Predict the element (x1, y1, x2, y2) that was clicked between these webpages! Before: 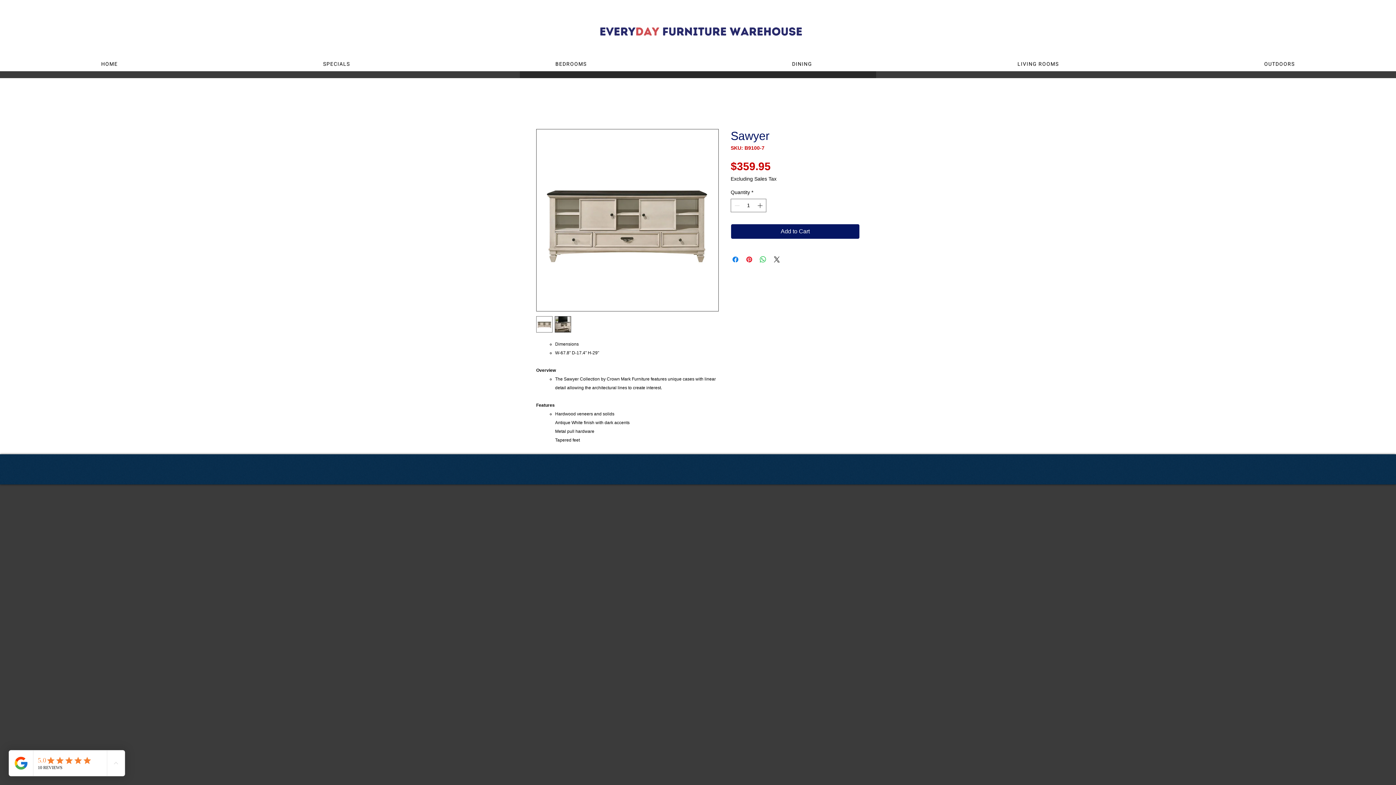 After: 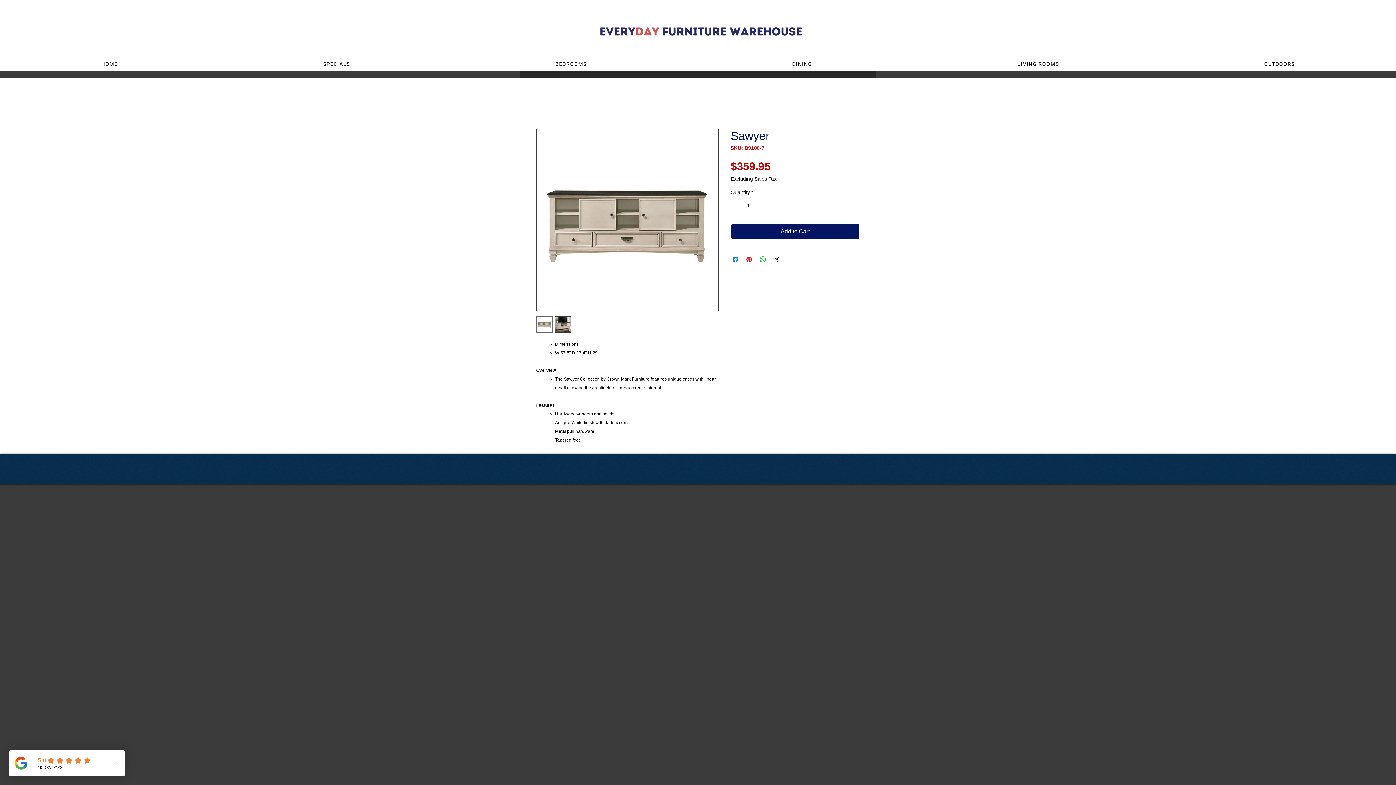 Action: label: Increment bbox: (756, 199, 765, 212)